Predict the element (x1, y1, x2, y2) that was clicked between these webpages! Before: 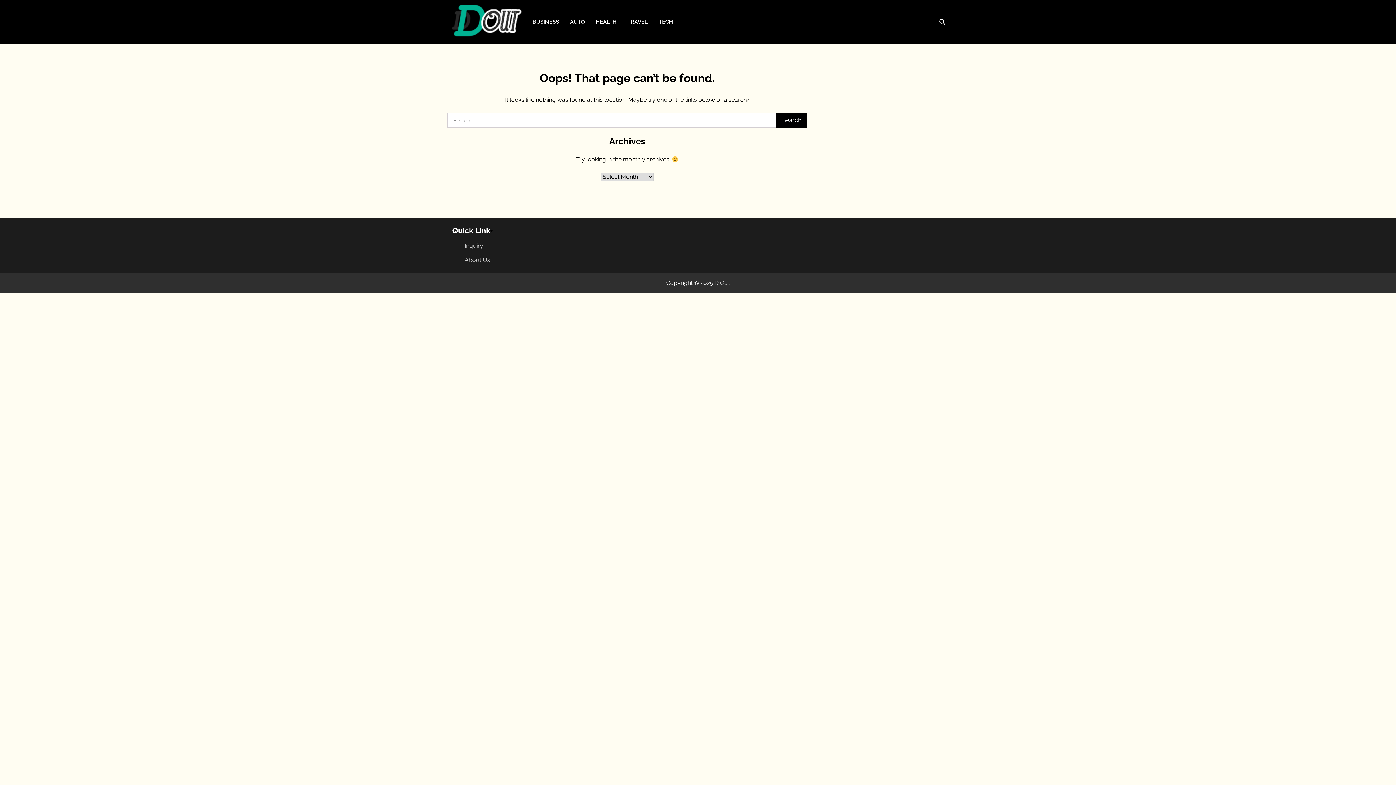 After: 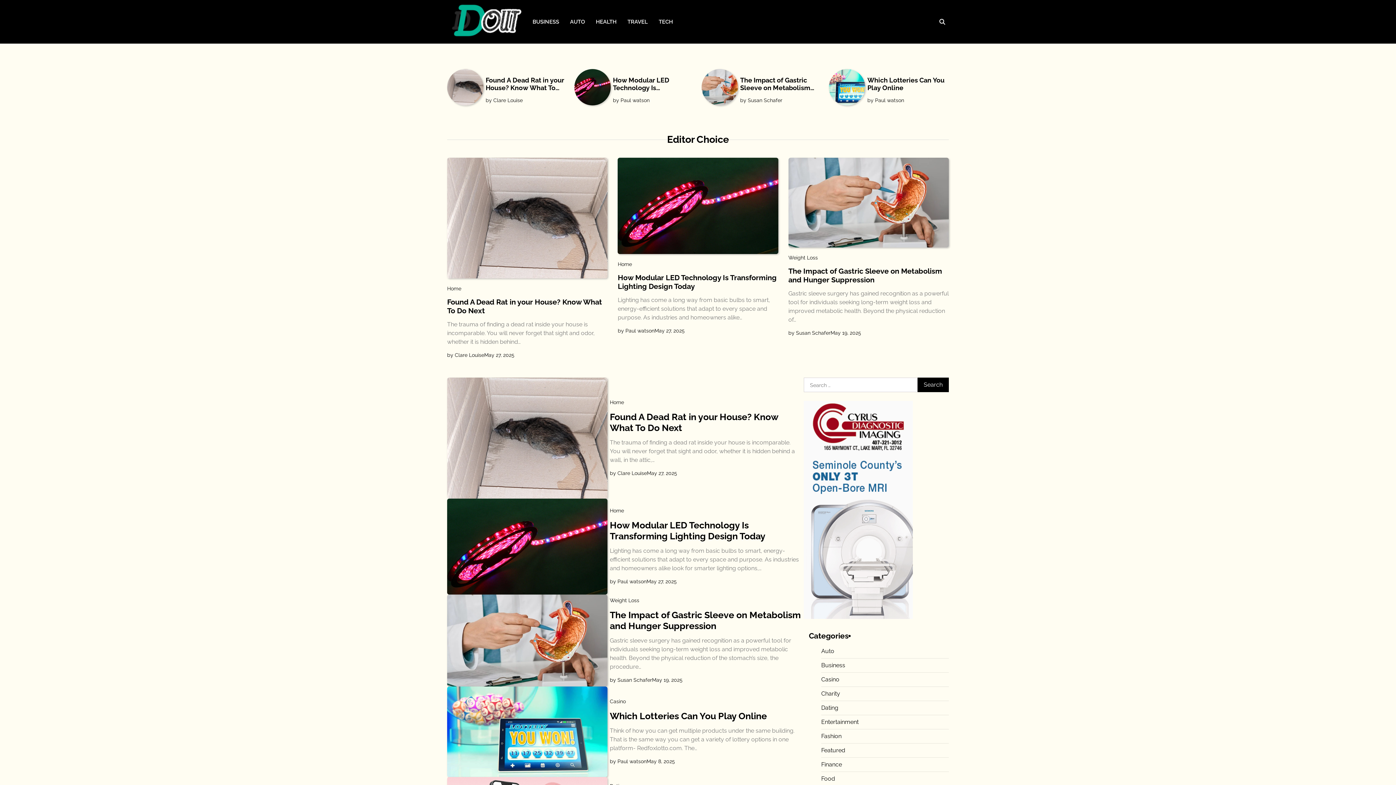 Action: bbox: (714, 279, 730, 286) label: D Out